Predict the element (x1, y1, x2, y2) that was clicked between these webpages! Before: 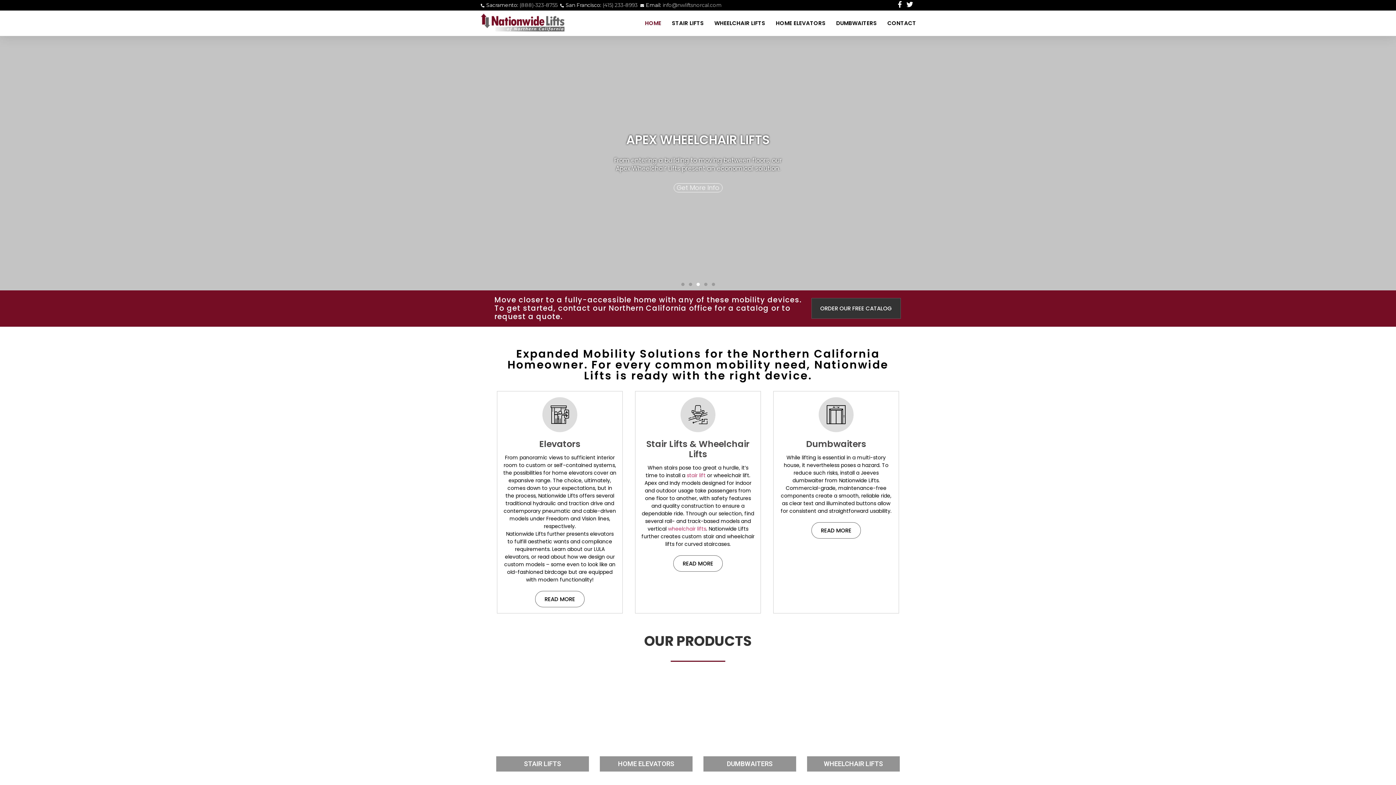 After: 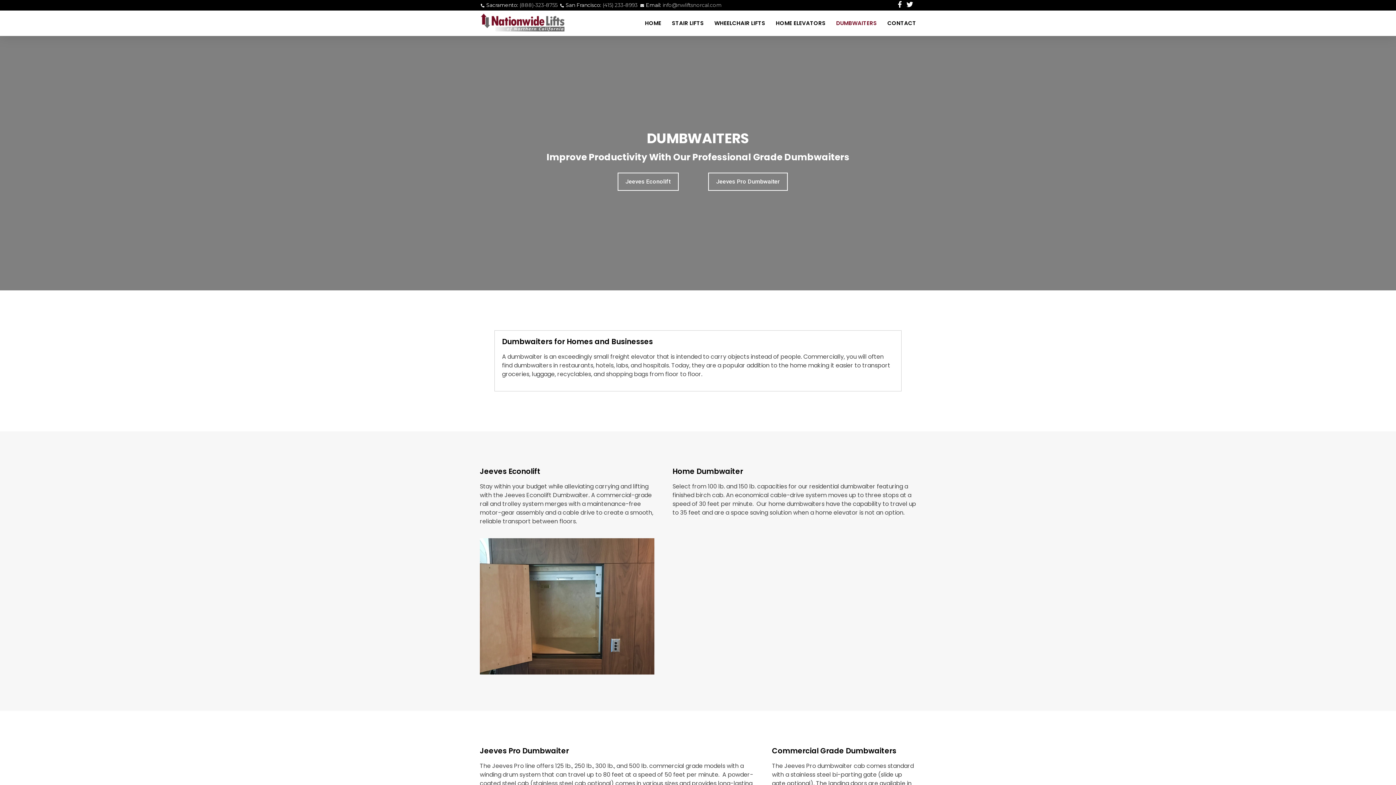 Action: label: DUMBWAITERS bbox: (836, 14, 877, 31)